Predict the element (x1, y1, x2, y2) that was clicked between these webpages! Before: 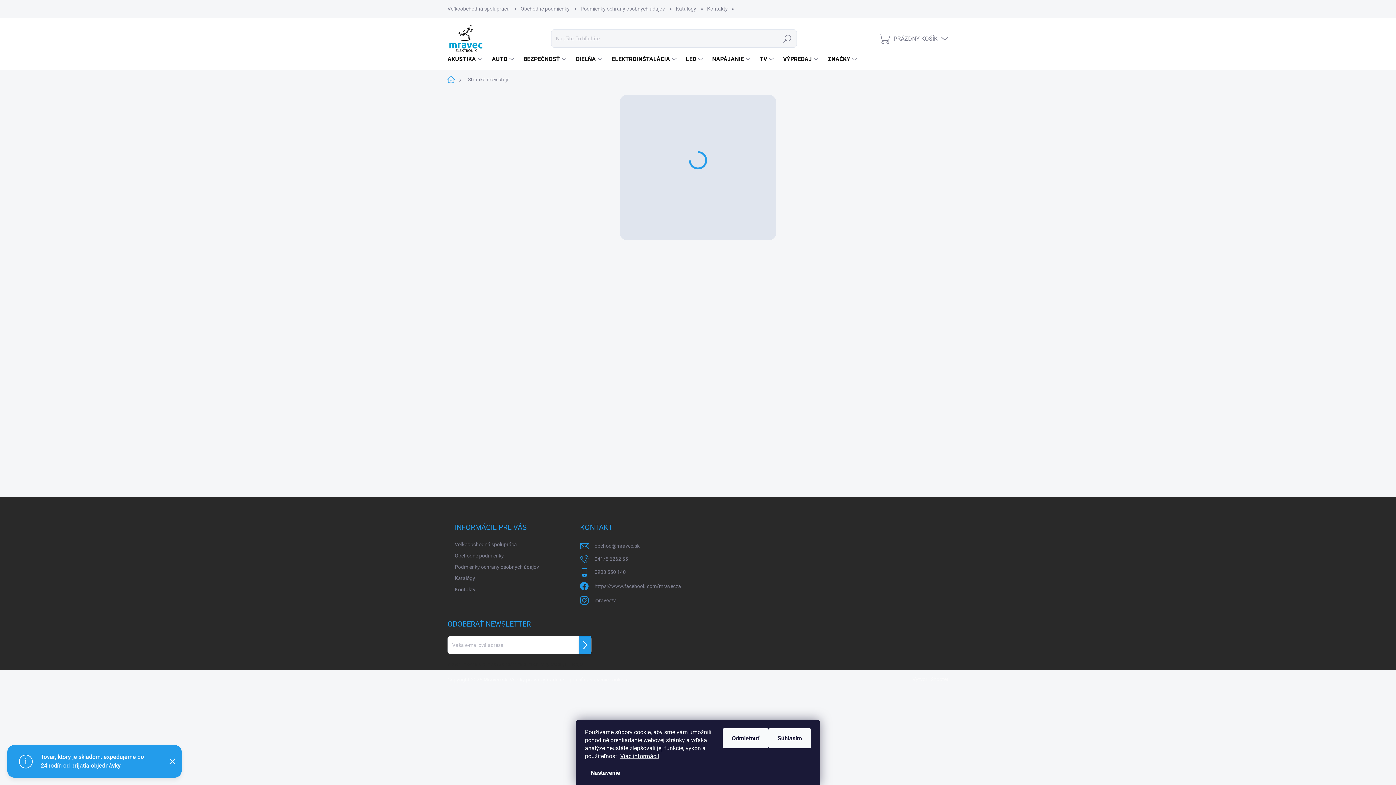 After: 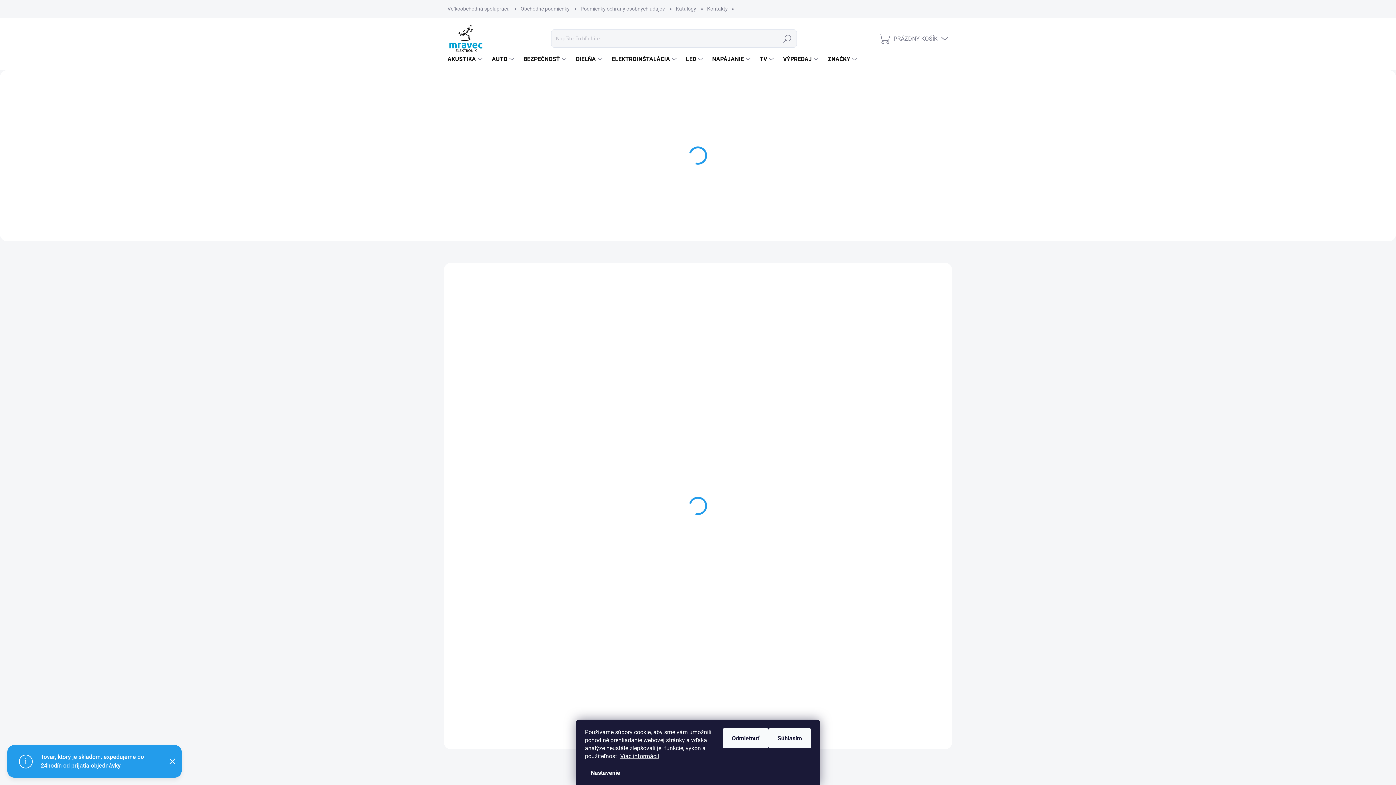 Action: bbox: (475, 497, 570, 504)